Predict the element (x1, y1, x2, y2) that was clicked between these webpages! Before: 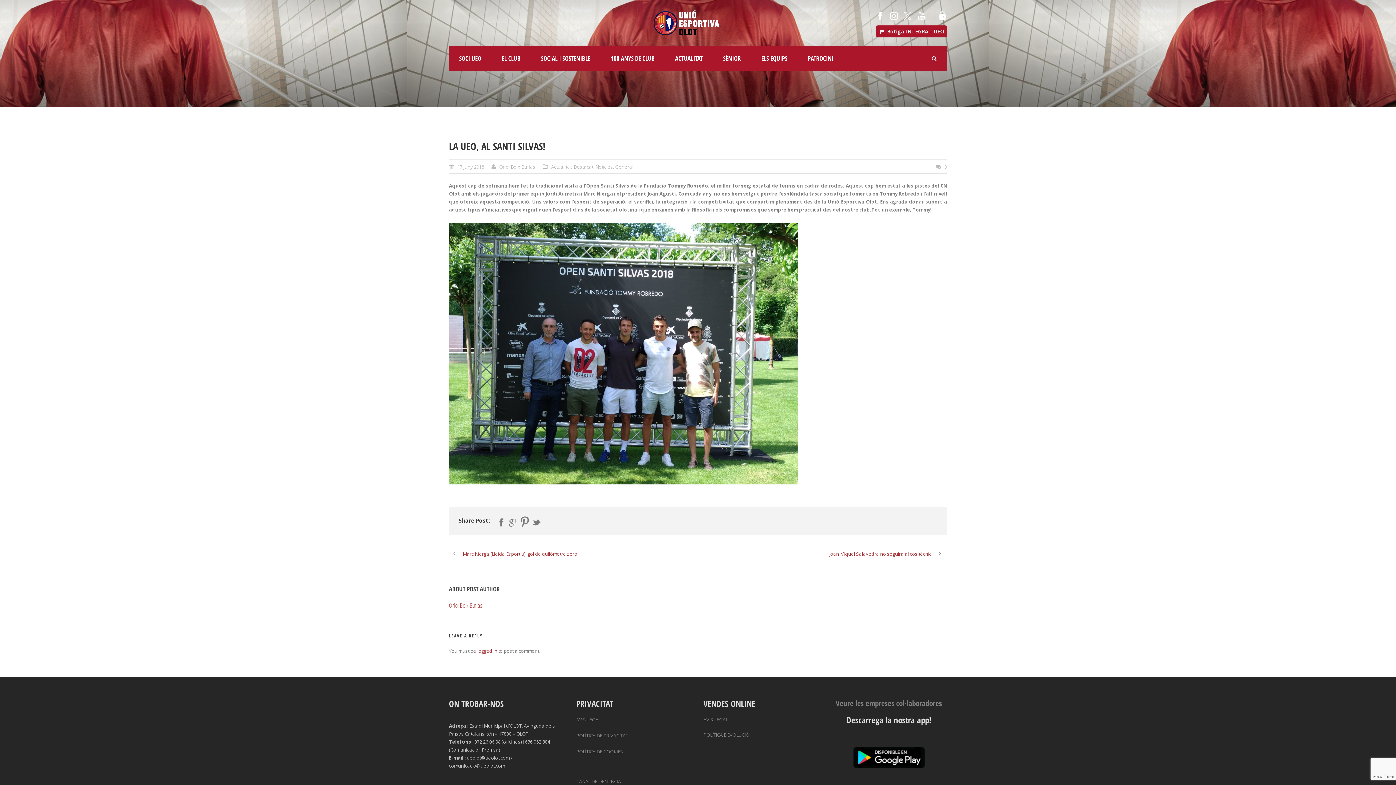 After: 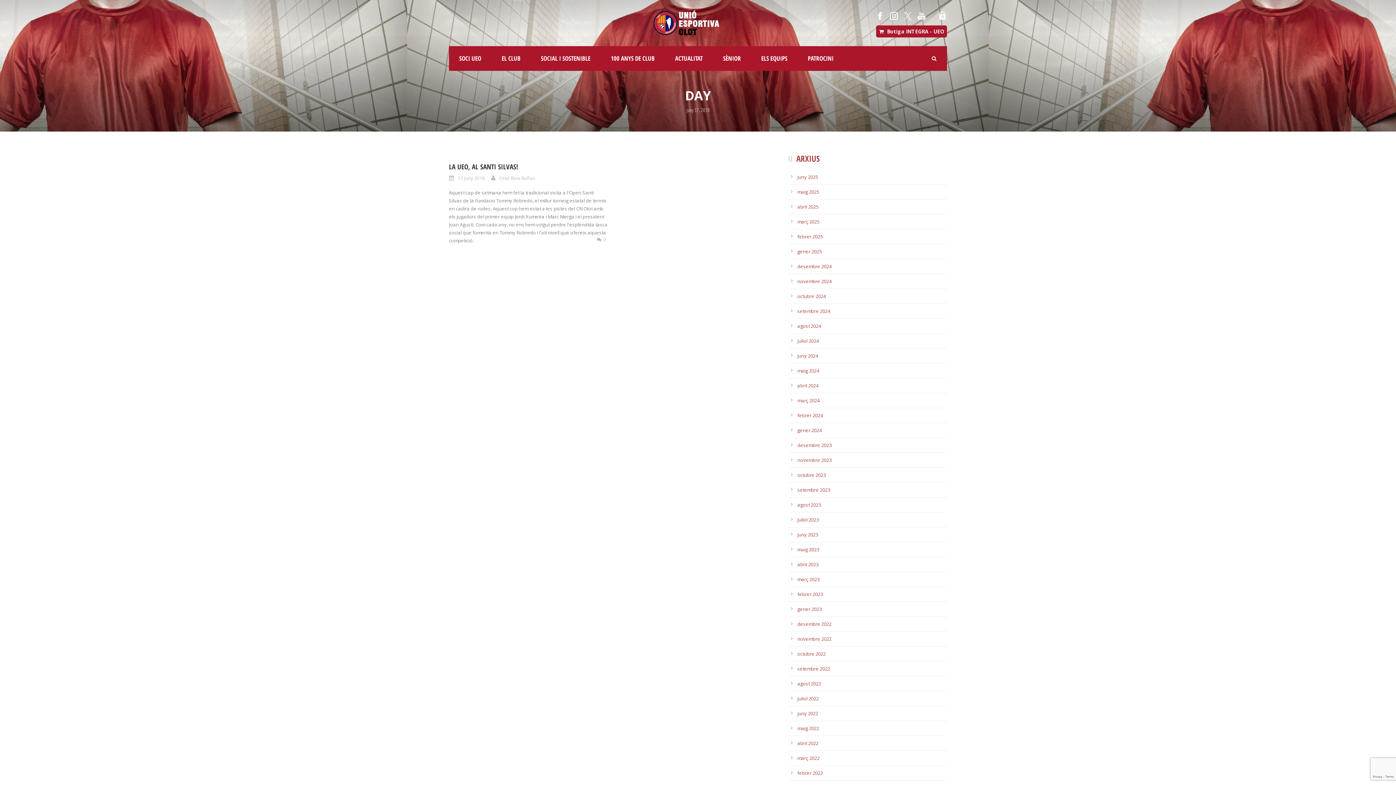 Action: label: 17 juny 2018 bbox: (457, 163, 484, 170)